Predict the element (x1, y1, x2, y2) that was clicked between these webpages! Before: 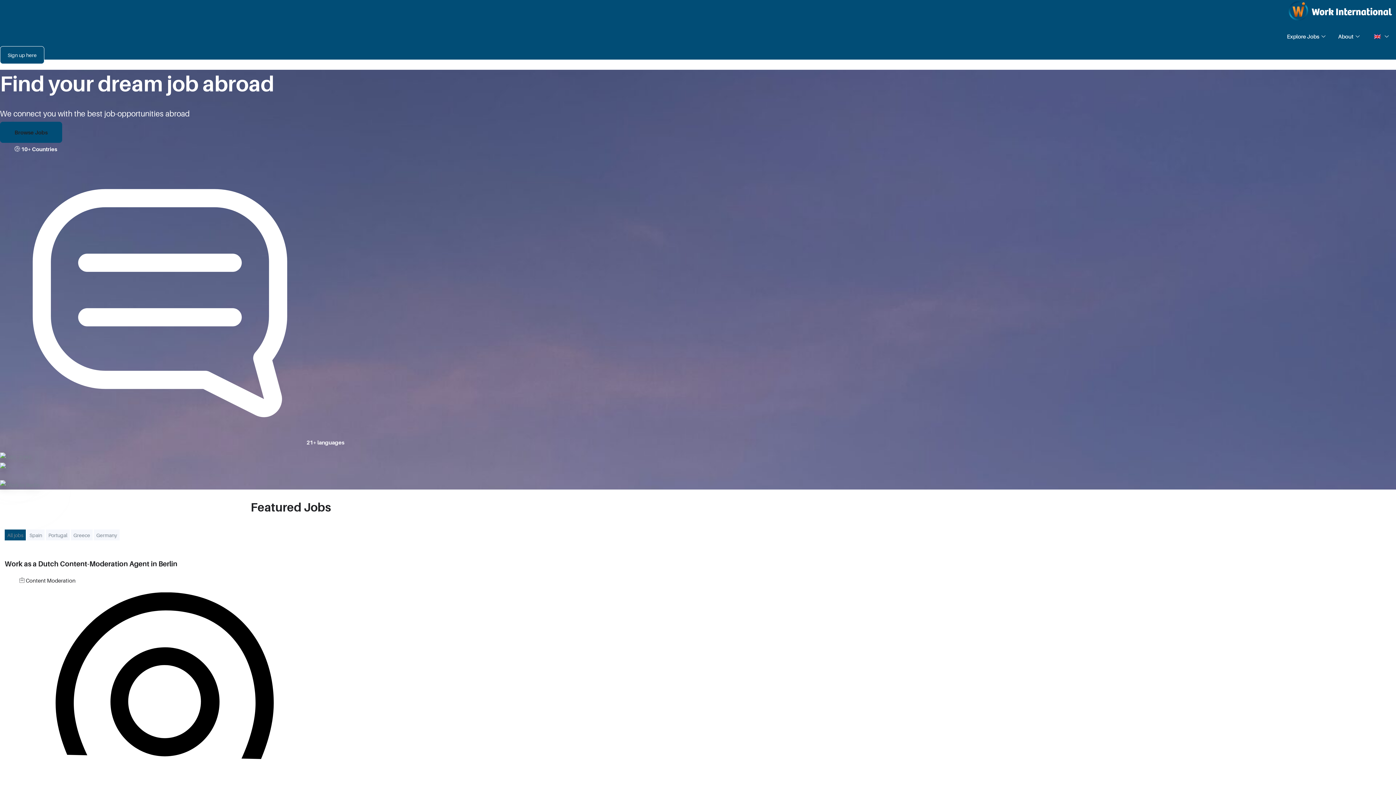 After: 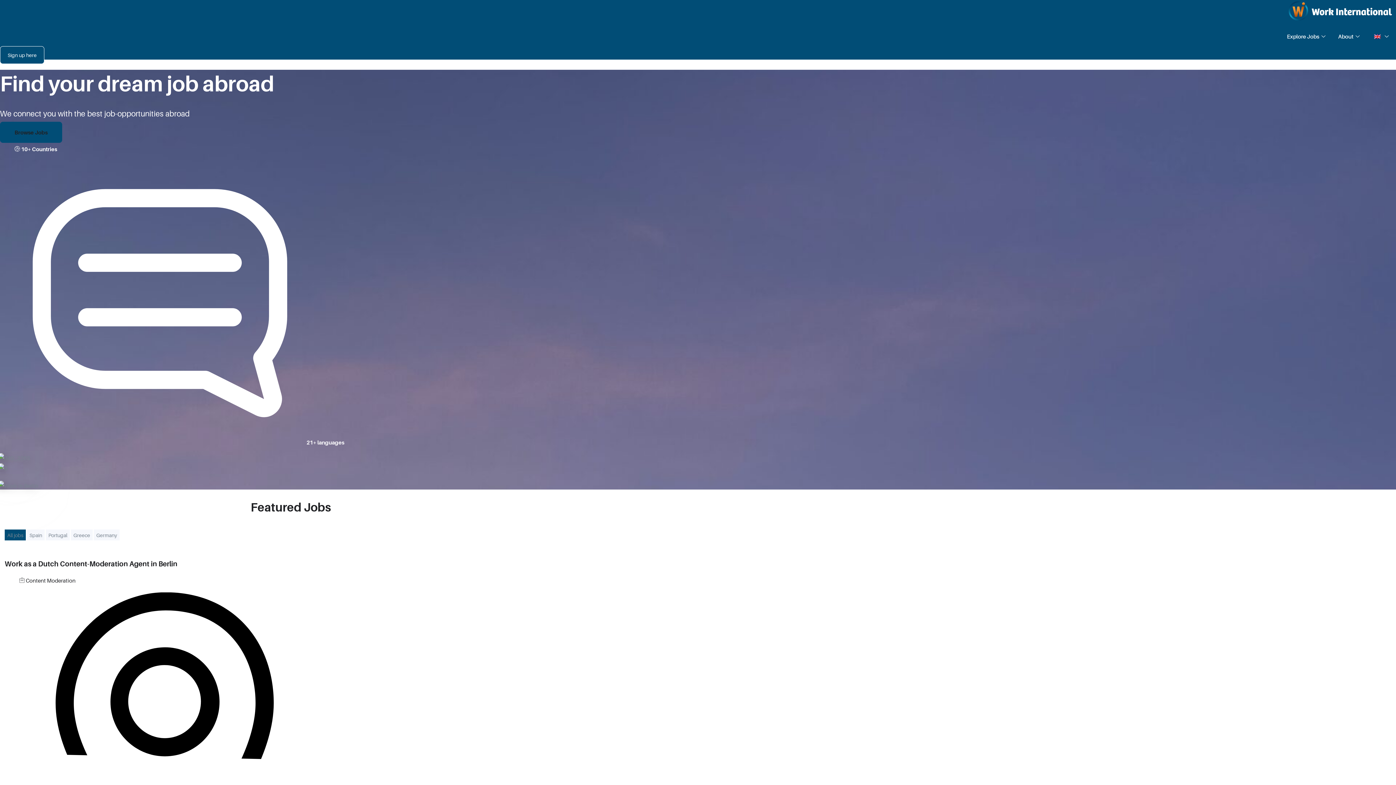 Action: label: All jobs bbox: (4, 529, 25, 540)